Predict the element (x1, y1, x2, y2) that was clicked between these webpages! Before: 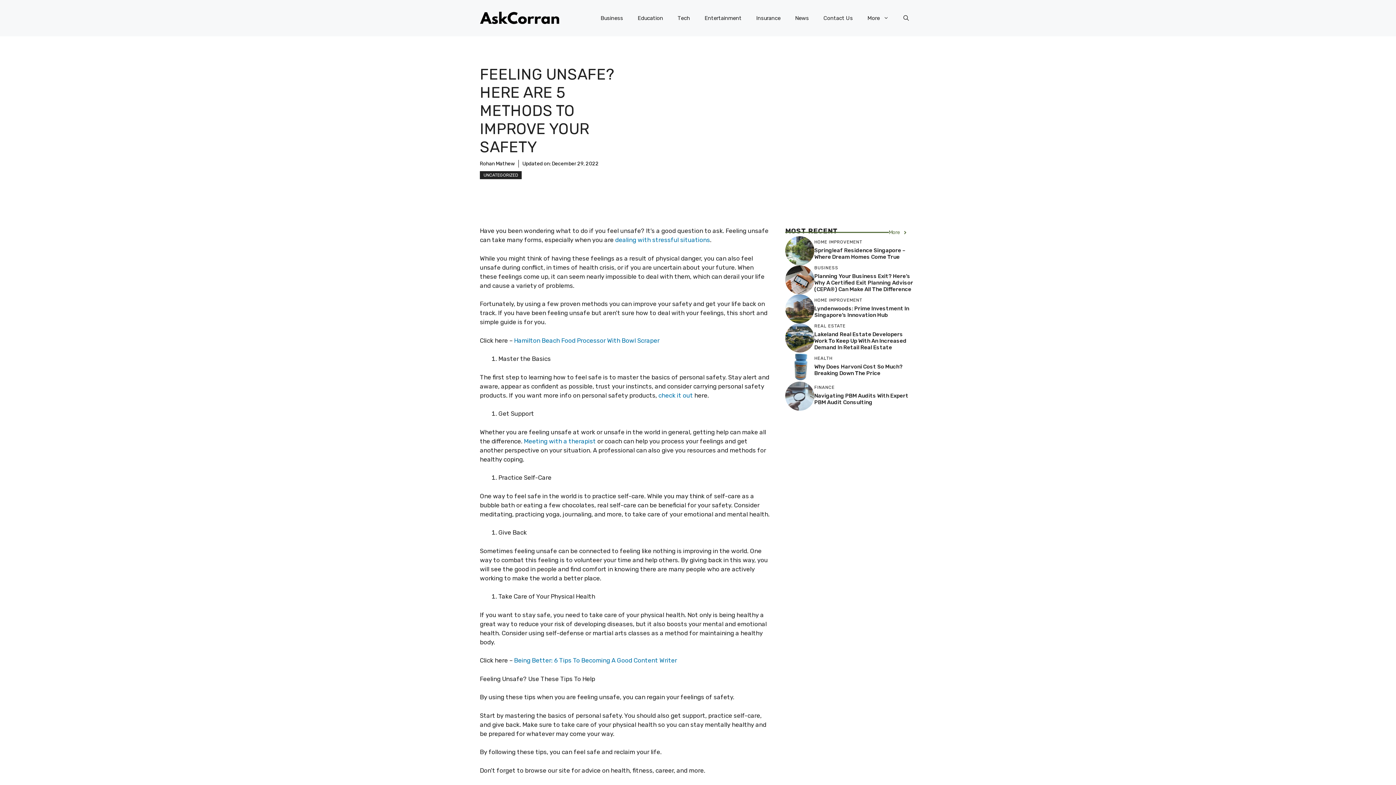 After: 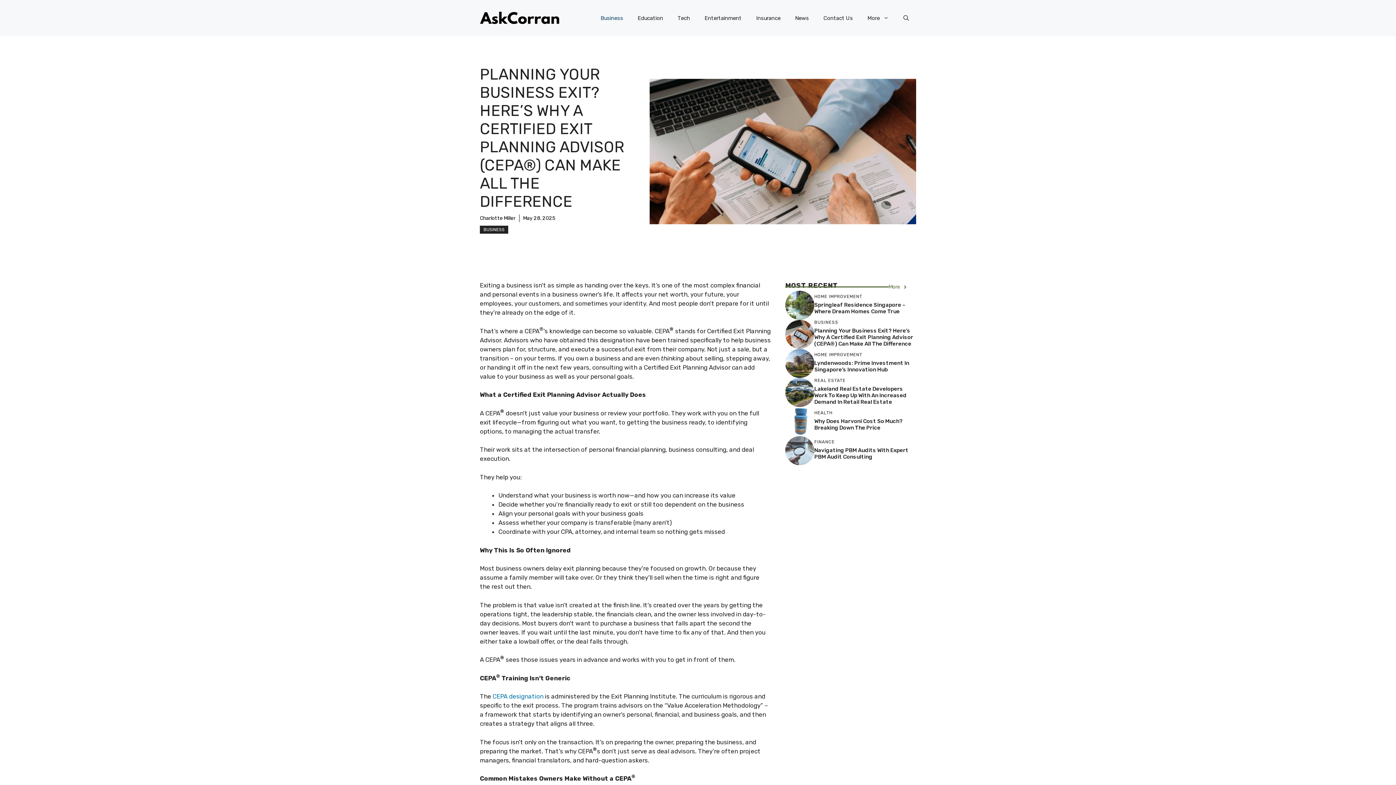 Action: bbox: (785, 275, 814, 283)